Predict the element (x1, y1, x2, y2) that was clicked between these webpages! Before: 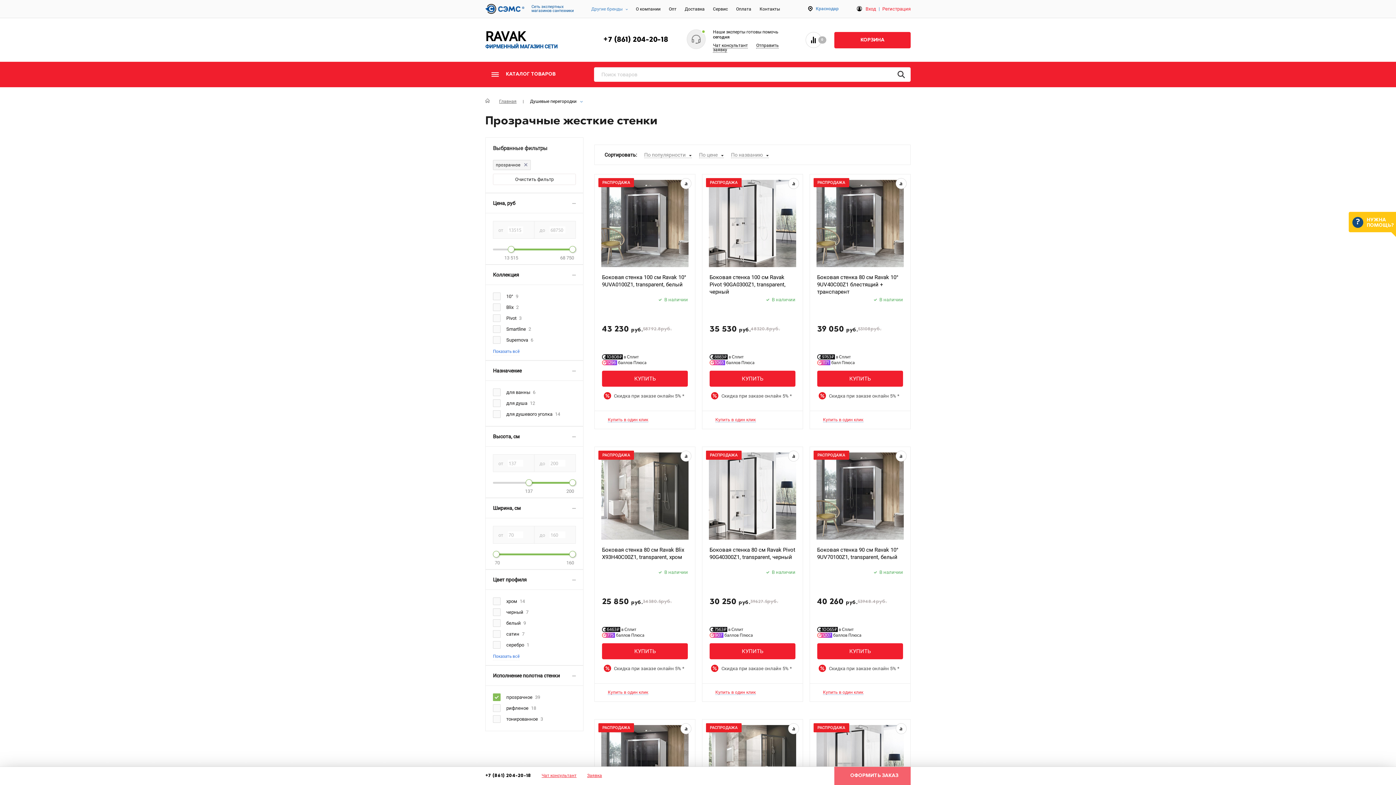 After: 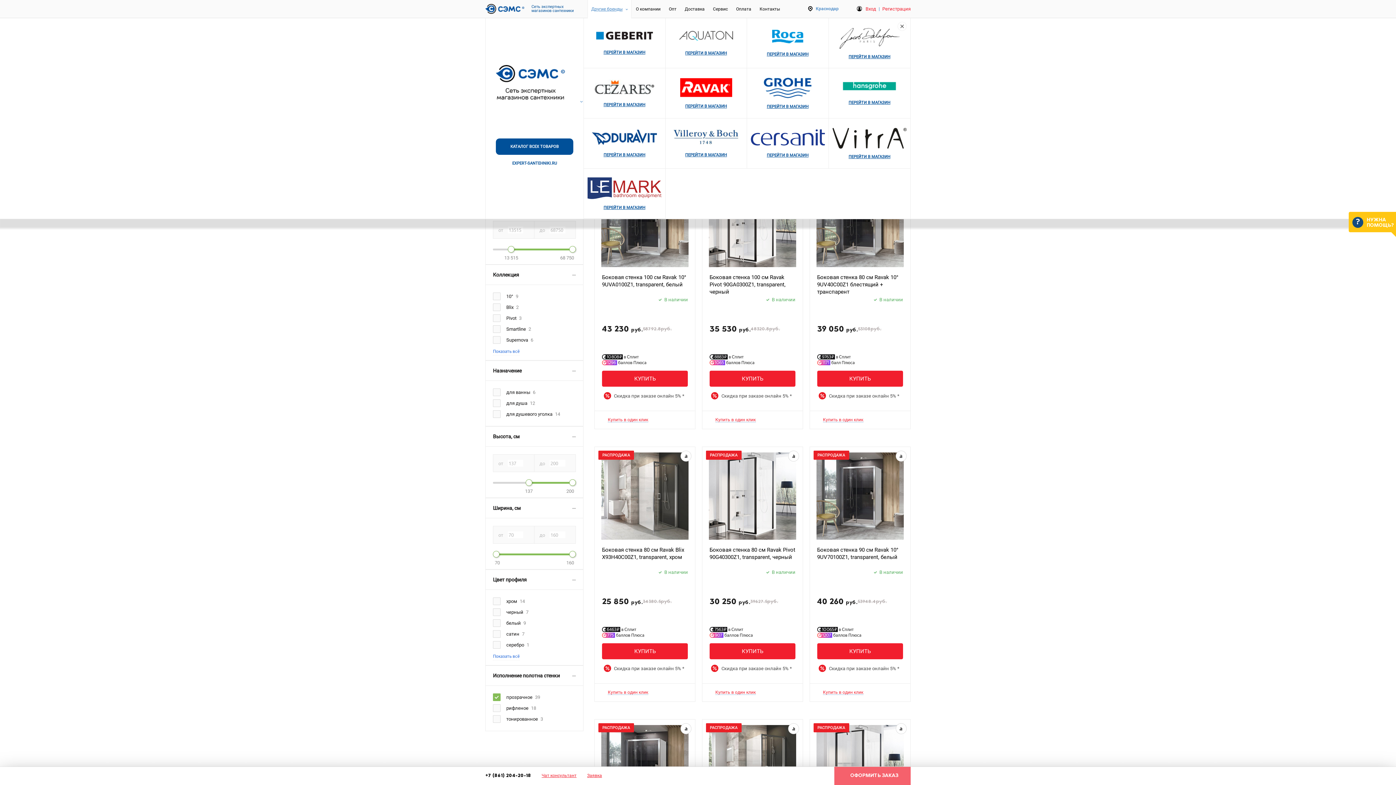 Action: label: Другие бренды bbox: (591, 6, 627, 11)